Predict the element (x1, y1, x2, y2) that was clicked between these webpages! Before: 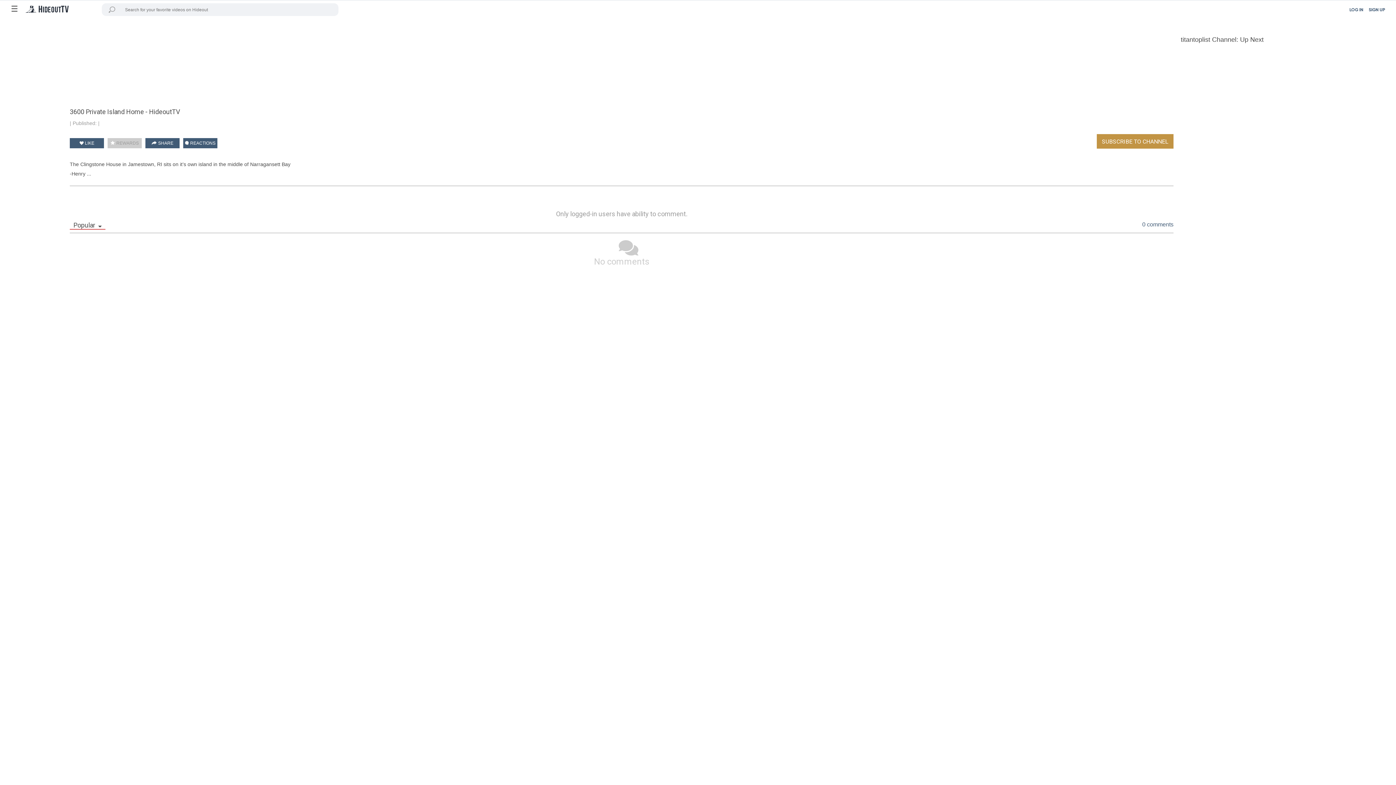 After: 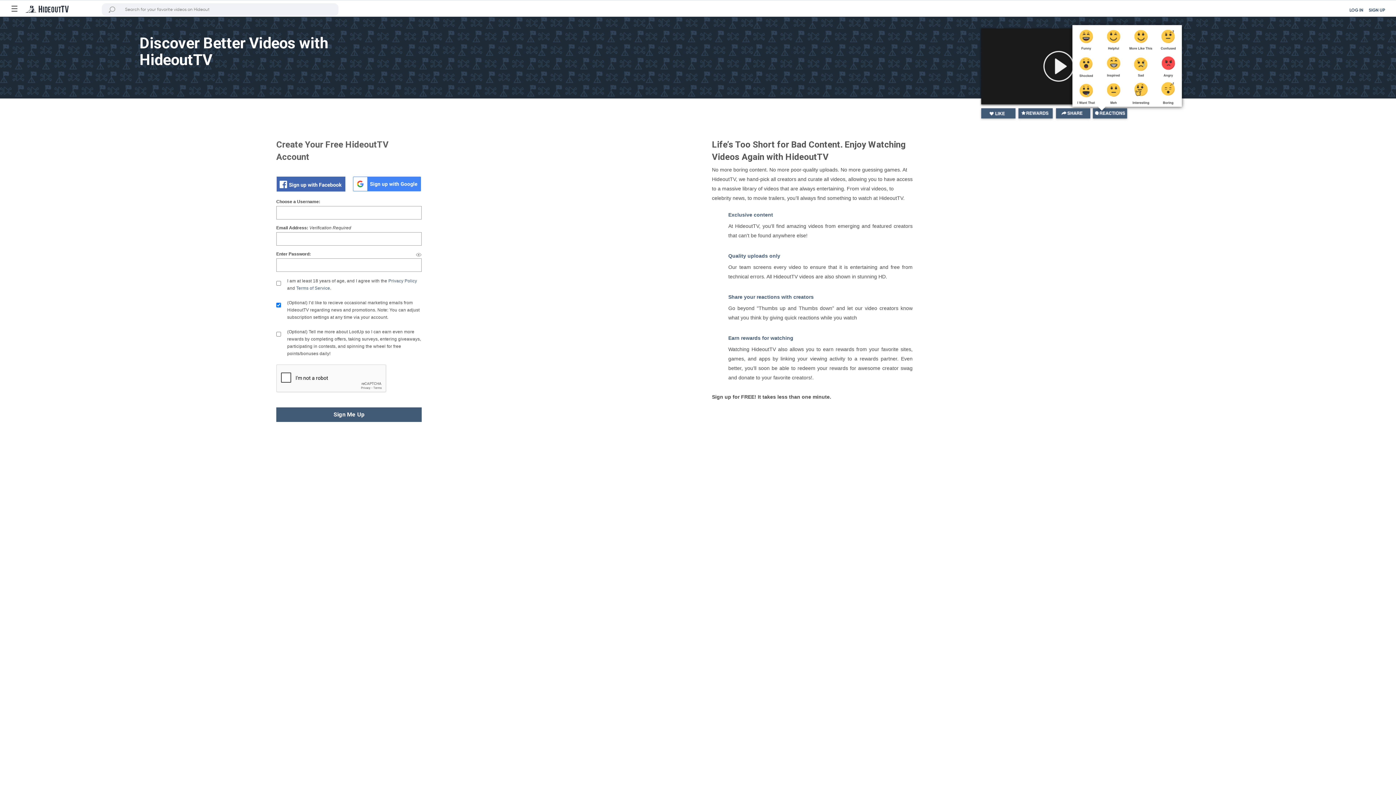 Action: label: SIGN UP bbox: (1369, 7, 1385, 13)